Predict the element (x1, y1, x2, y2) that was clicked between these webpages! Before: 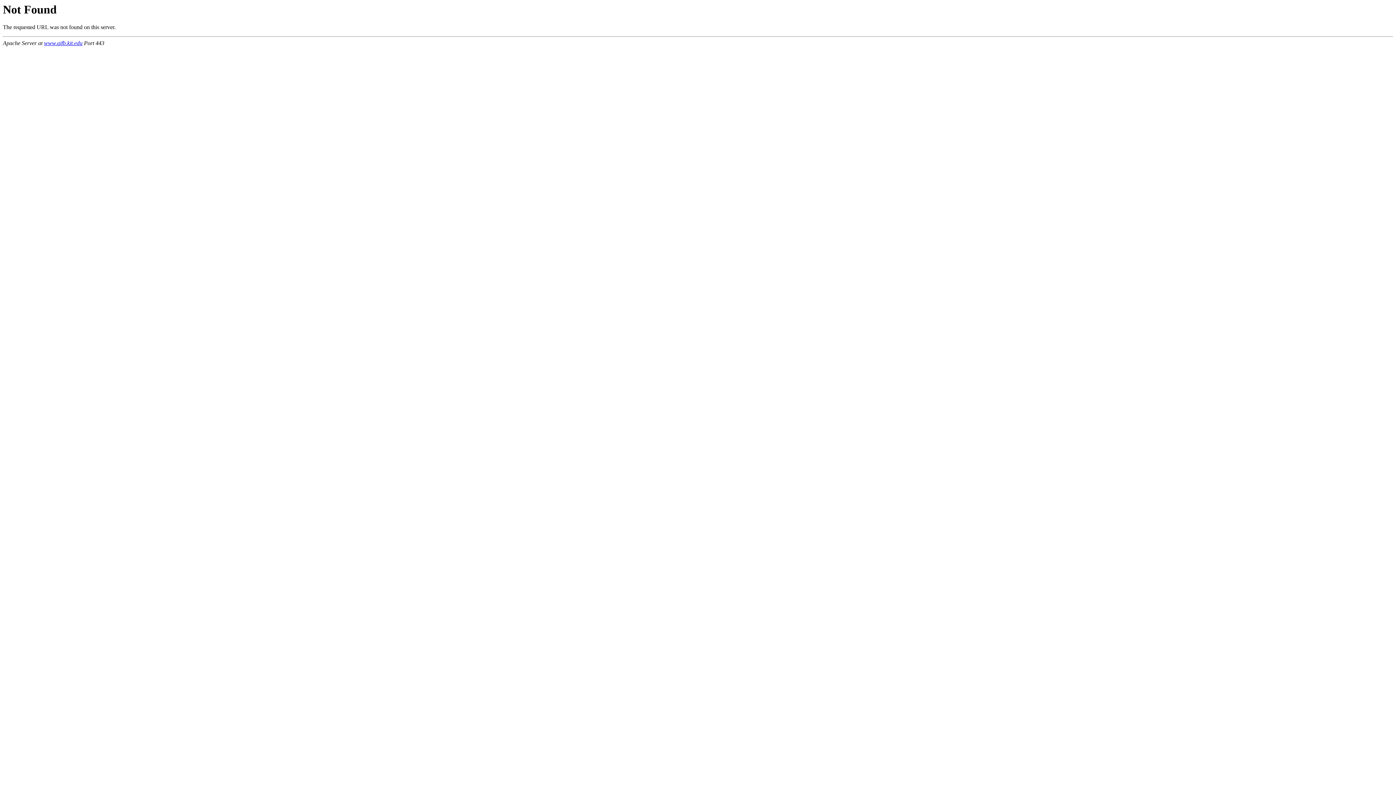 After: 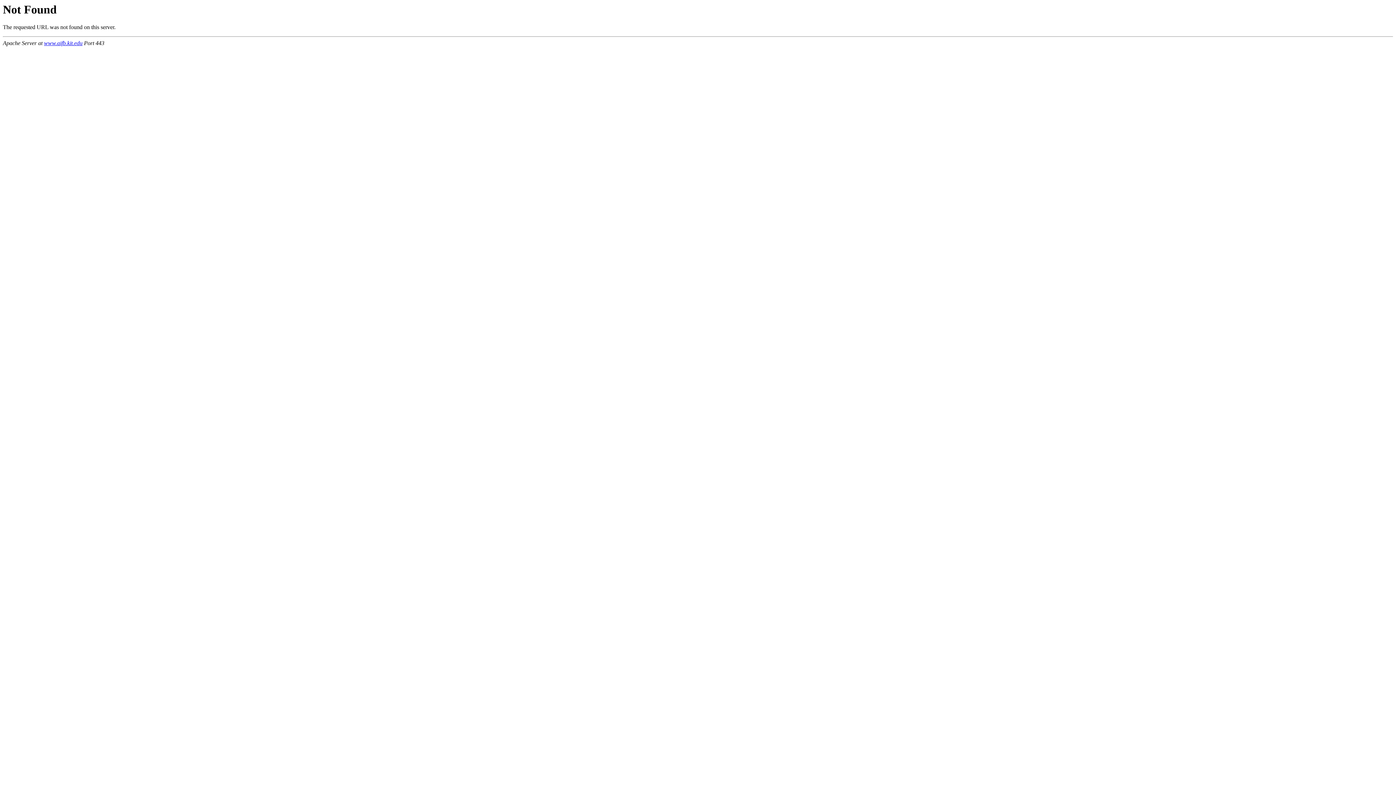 Action: bbox: (44, 40, 82, 46) label: www.aifb.kit.edu